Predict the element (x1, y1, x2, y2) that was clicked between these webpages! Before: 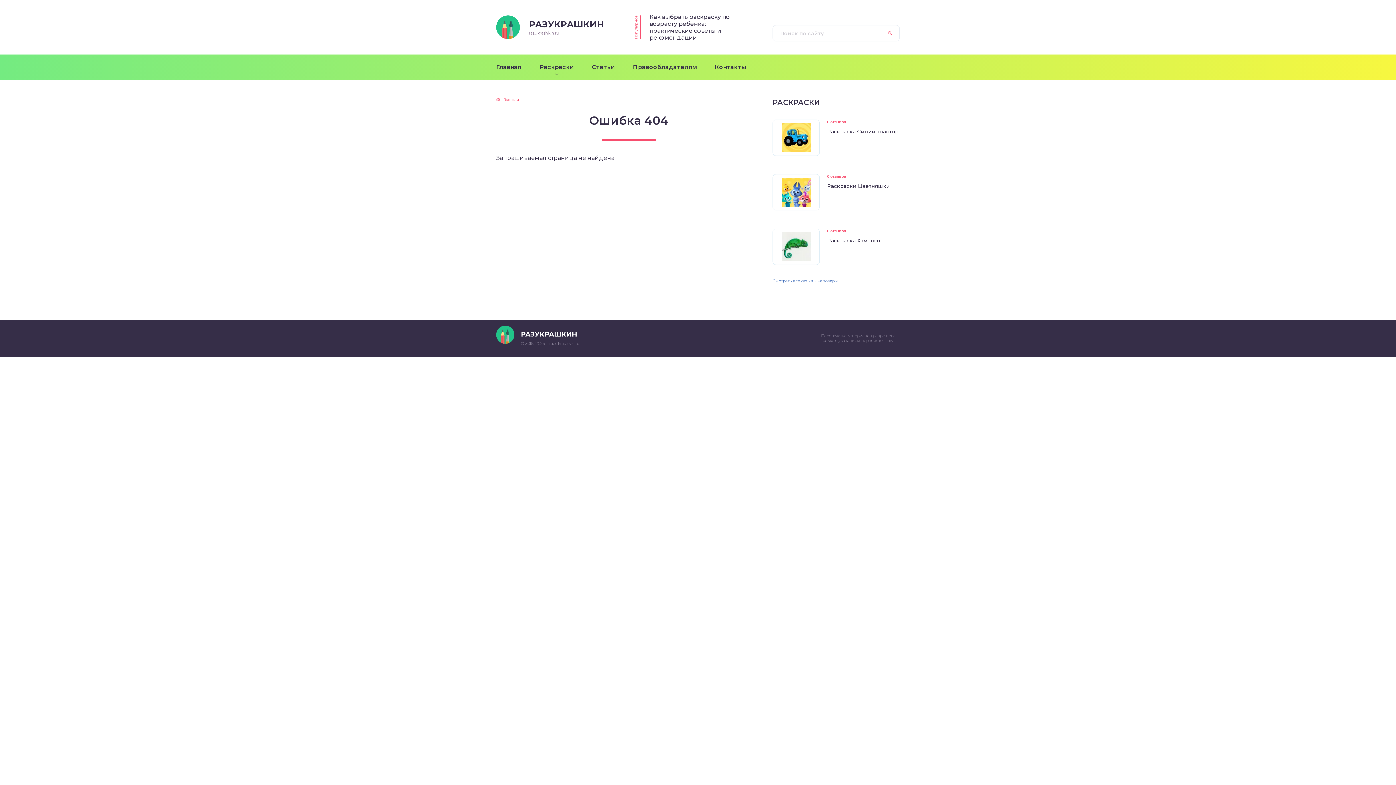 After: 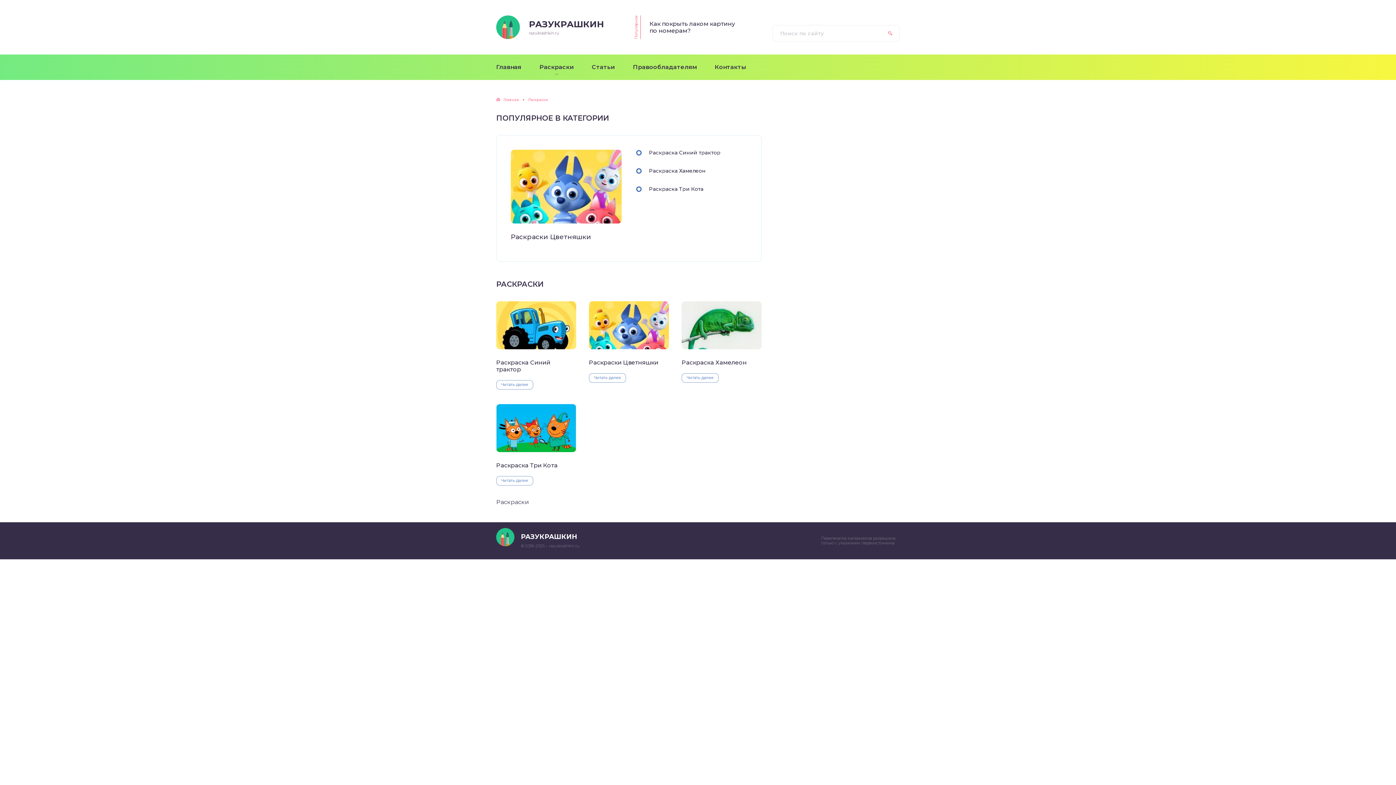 Action: label: Раскраски bbox: (530, 54, 582, 80)